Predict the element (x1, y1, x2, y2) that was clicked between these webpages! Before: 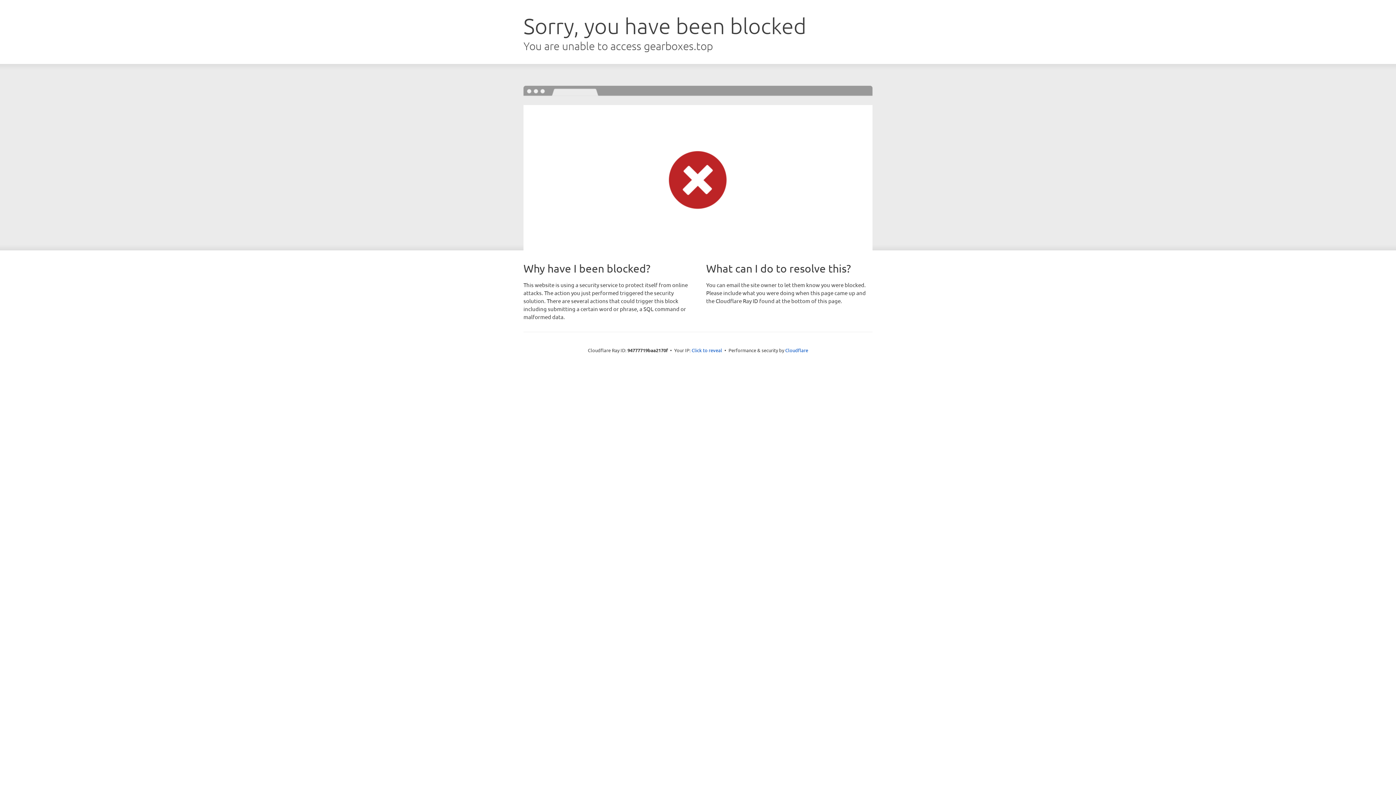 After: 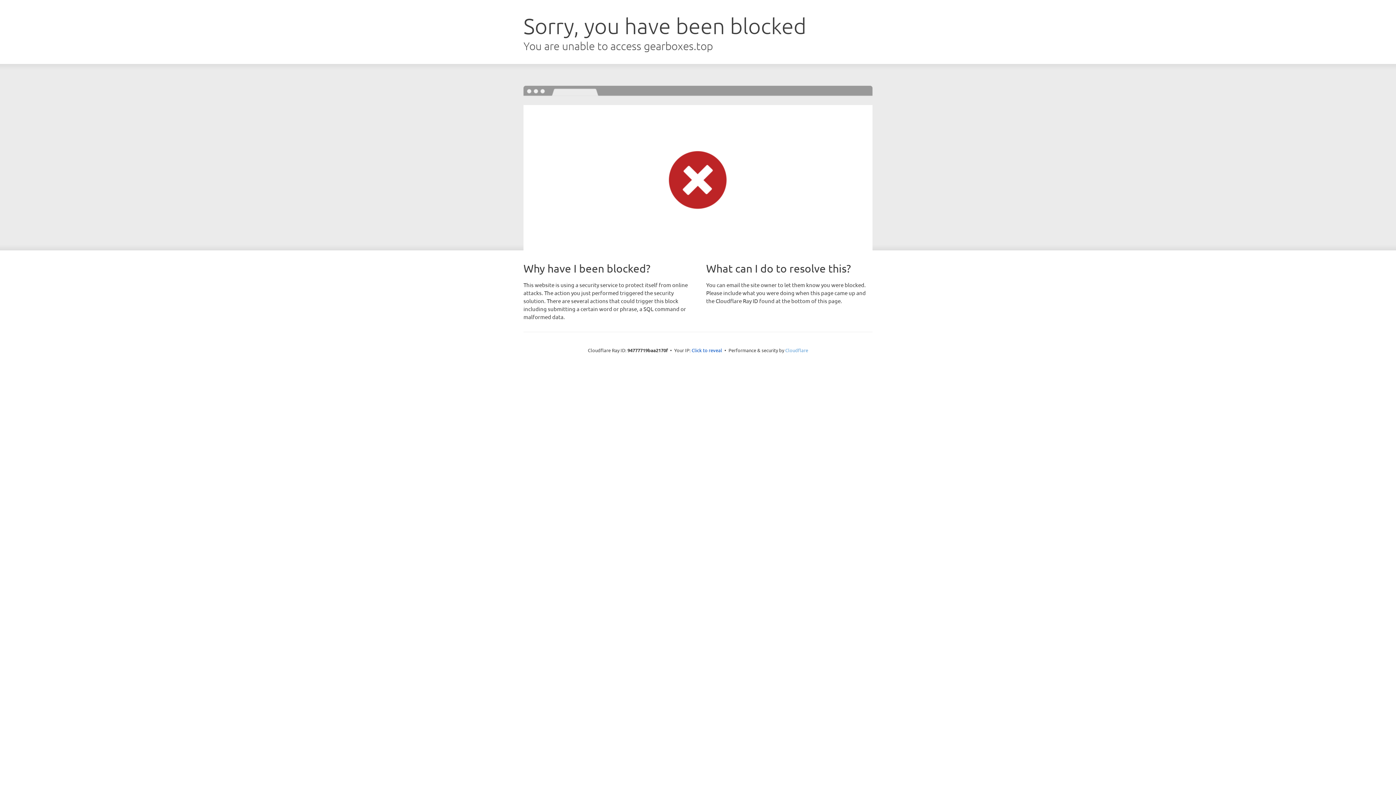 Action: label: Cloudflare bbox: (785, 347, 808, 353)